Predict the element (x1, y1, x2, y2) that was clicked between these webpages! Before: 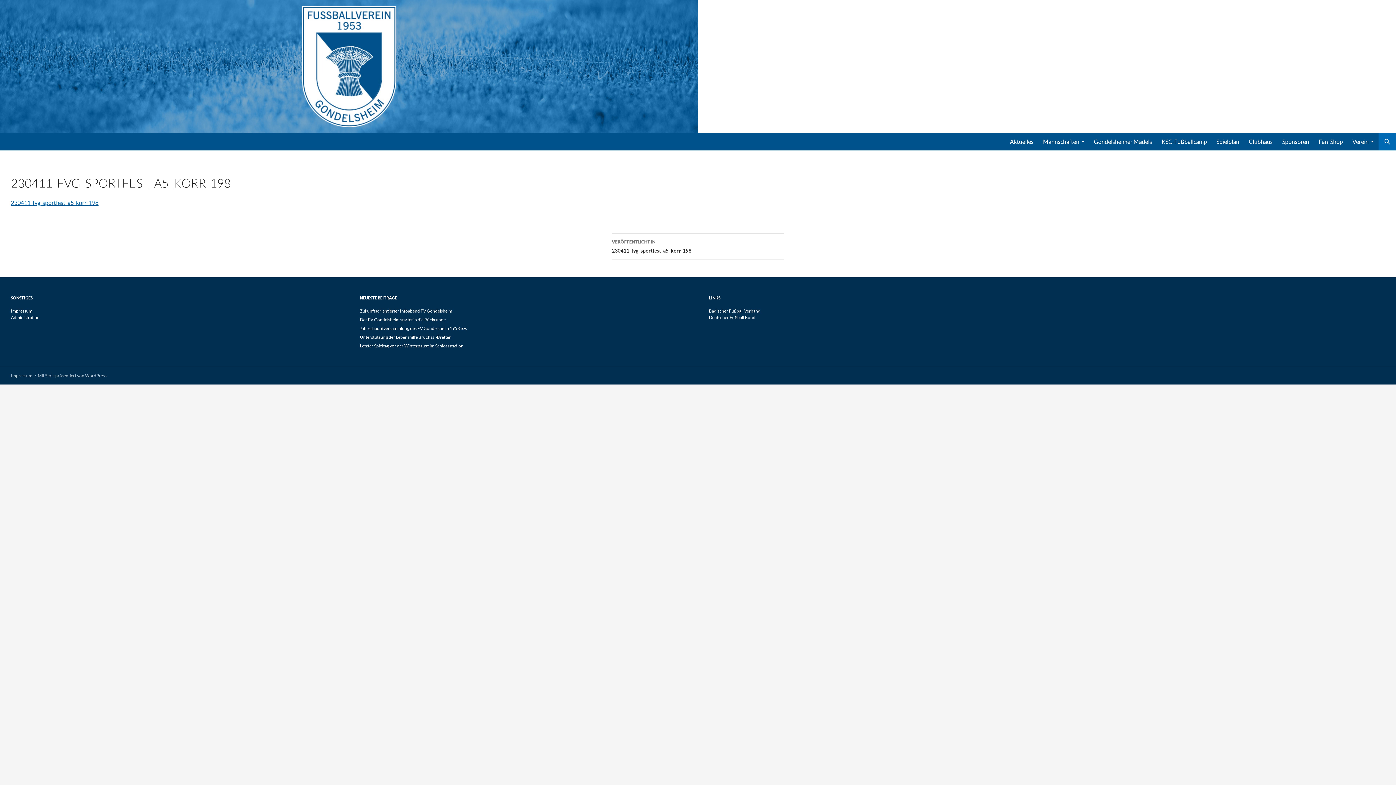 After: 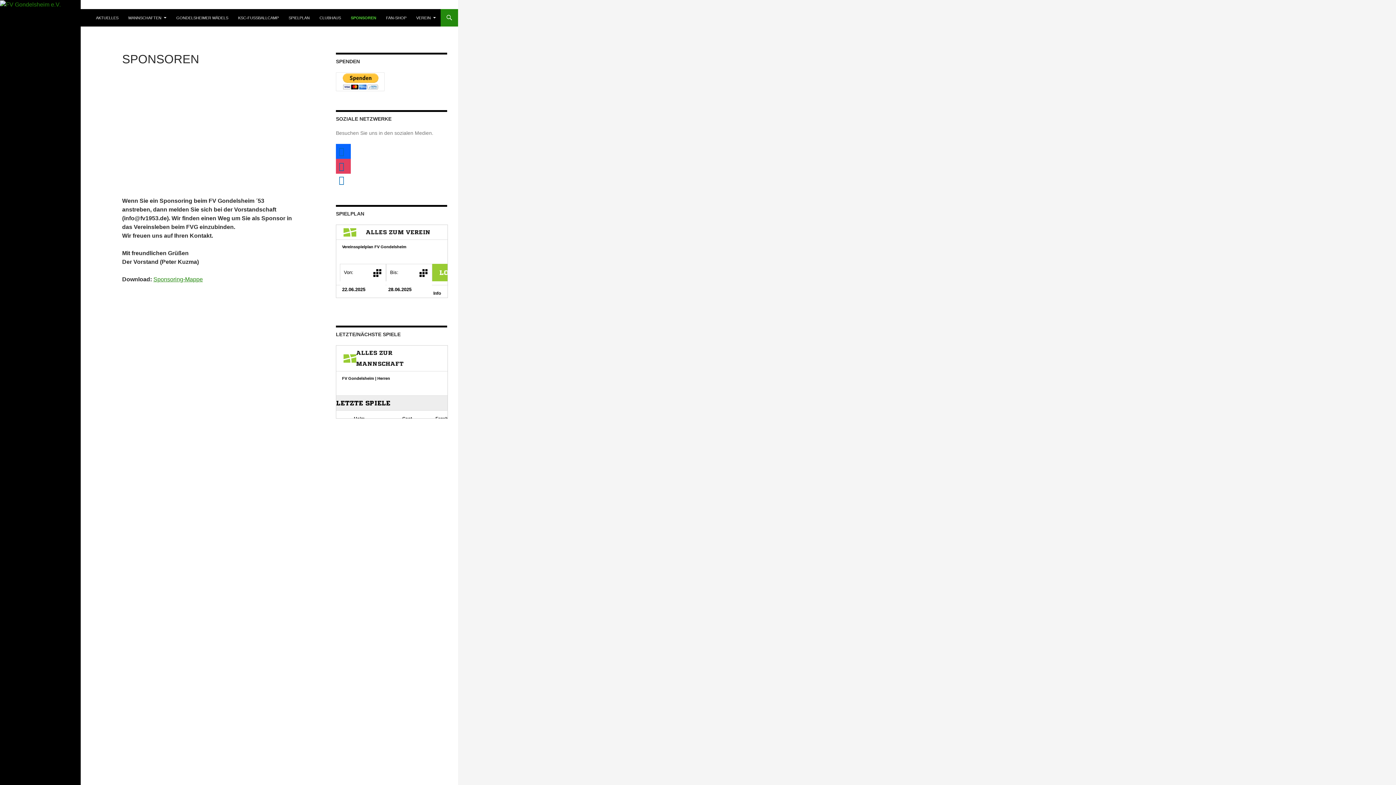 Action: label: Sponsoren bbox: (1278, 133, 1313, 150)